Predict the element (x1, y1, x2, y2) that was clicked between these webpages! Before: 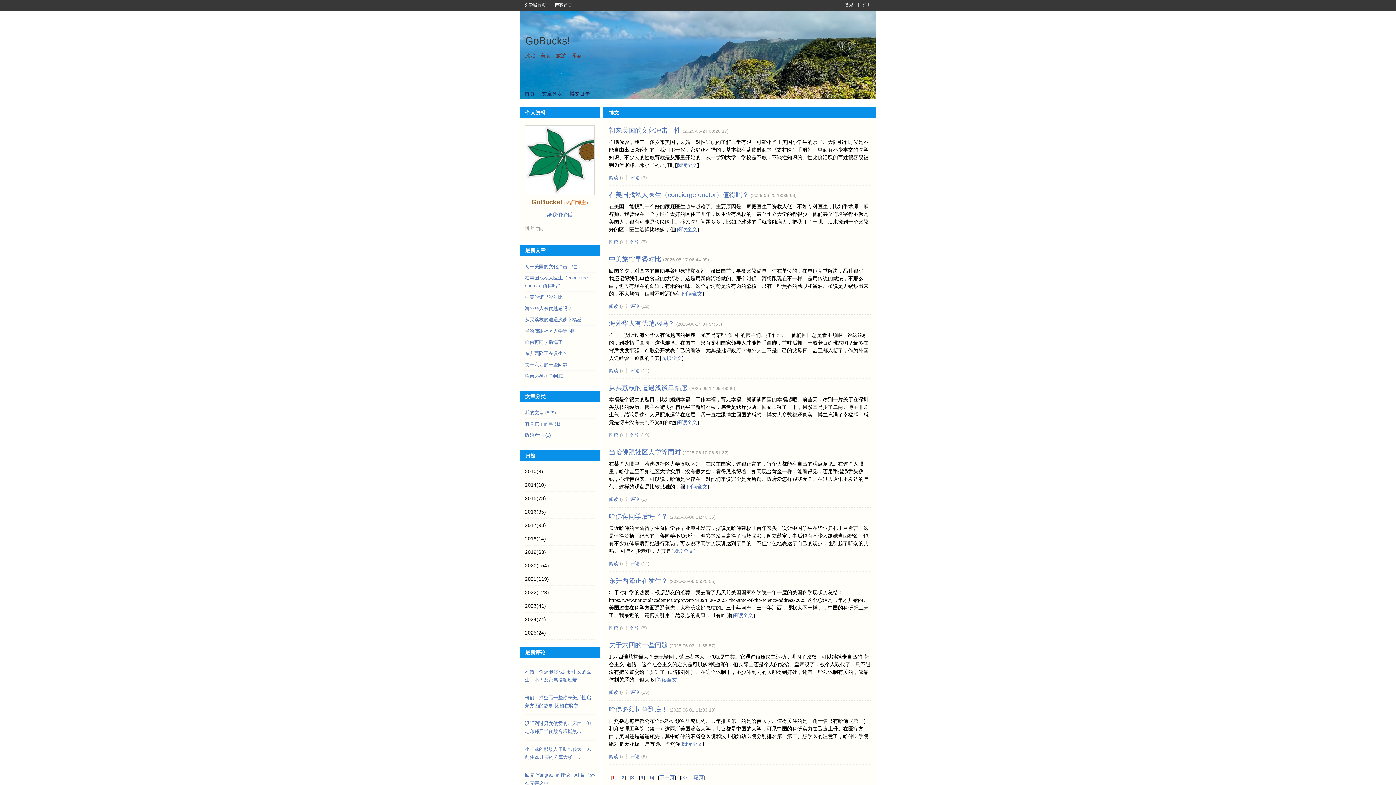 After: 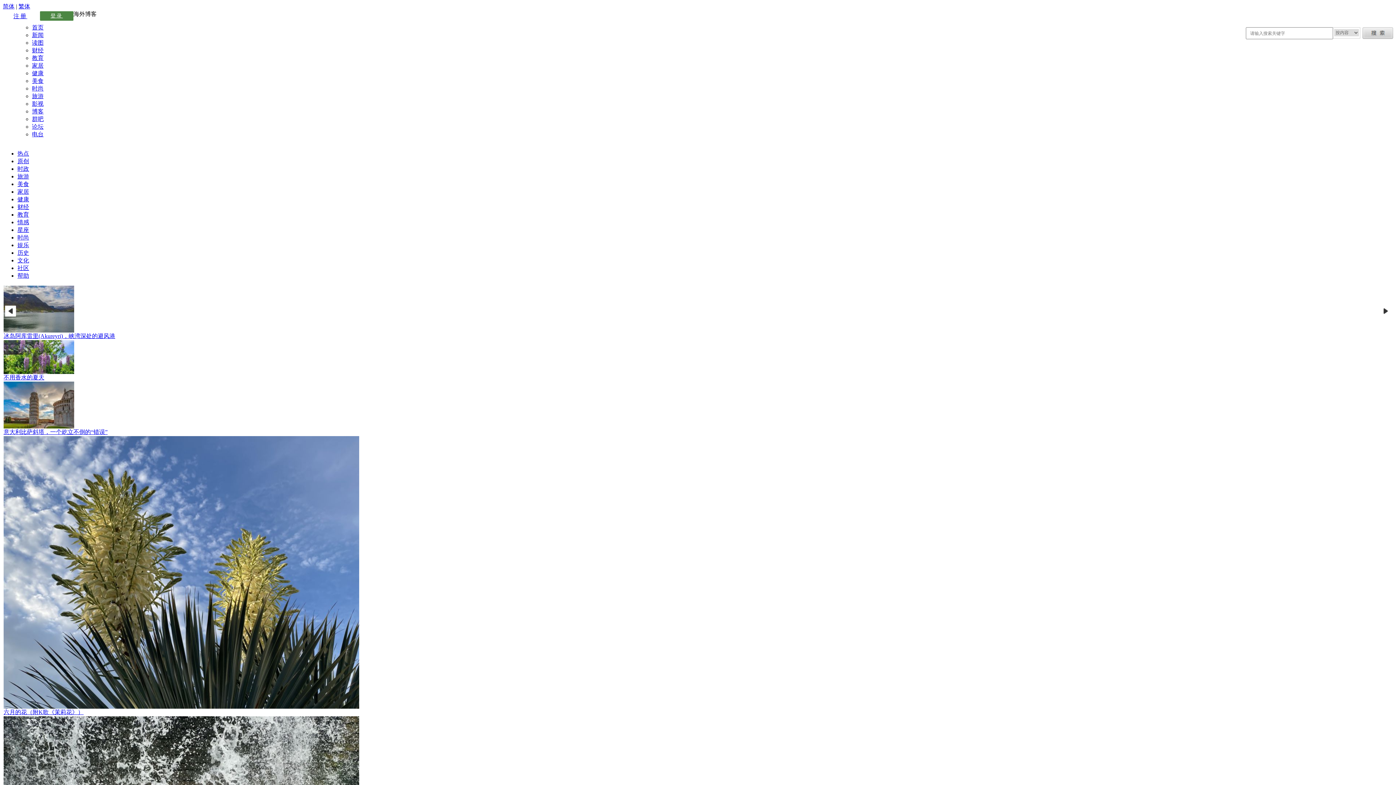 Action: bbox: (550, 0, 576, 10) label: 博客首页